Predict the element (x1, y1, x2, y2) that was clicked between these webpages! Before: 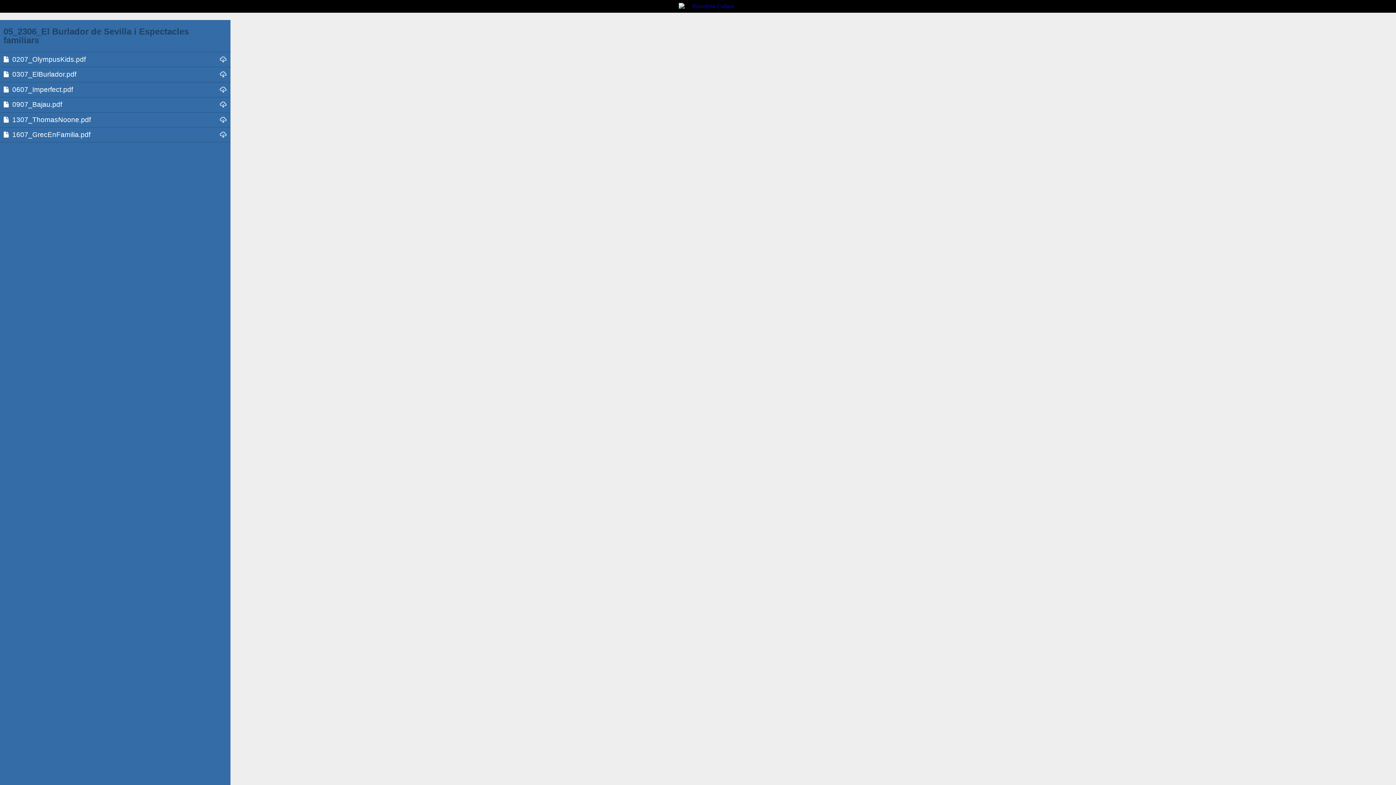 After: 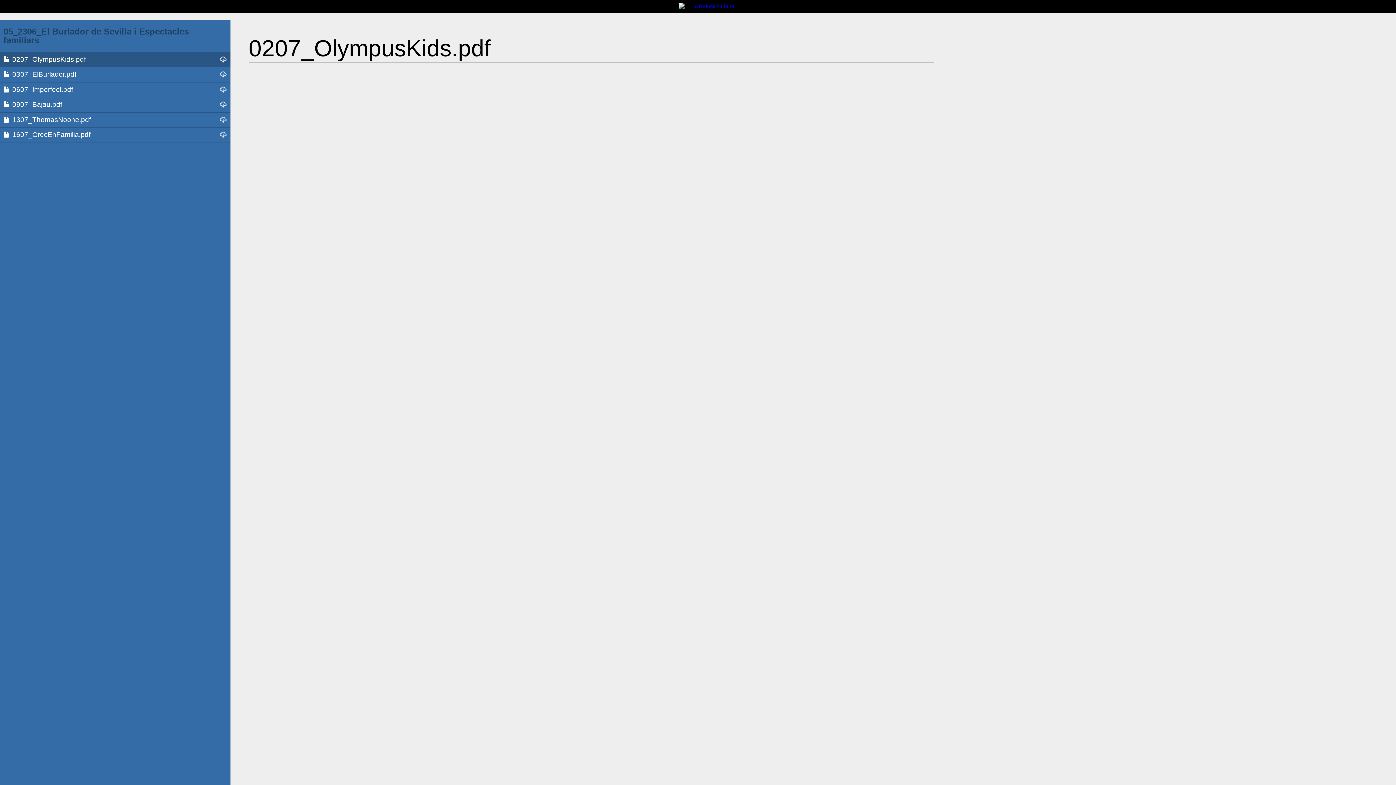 Action: label: 0207_OlympusKids.pdf bbox: (2, 54, 228, 64)